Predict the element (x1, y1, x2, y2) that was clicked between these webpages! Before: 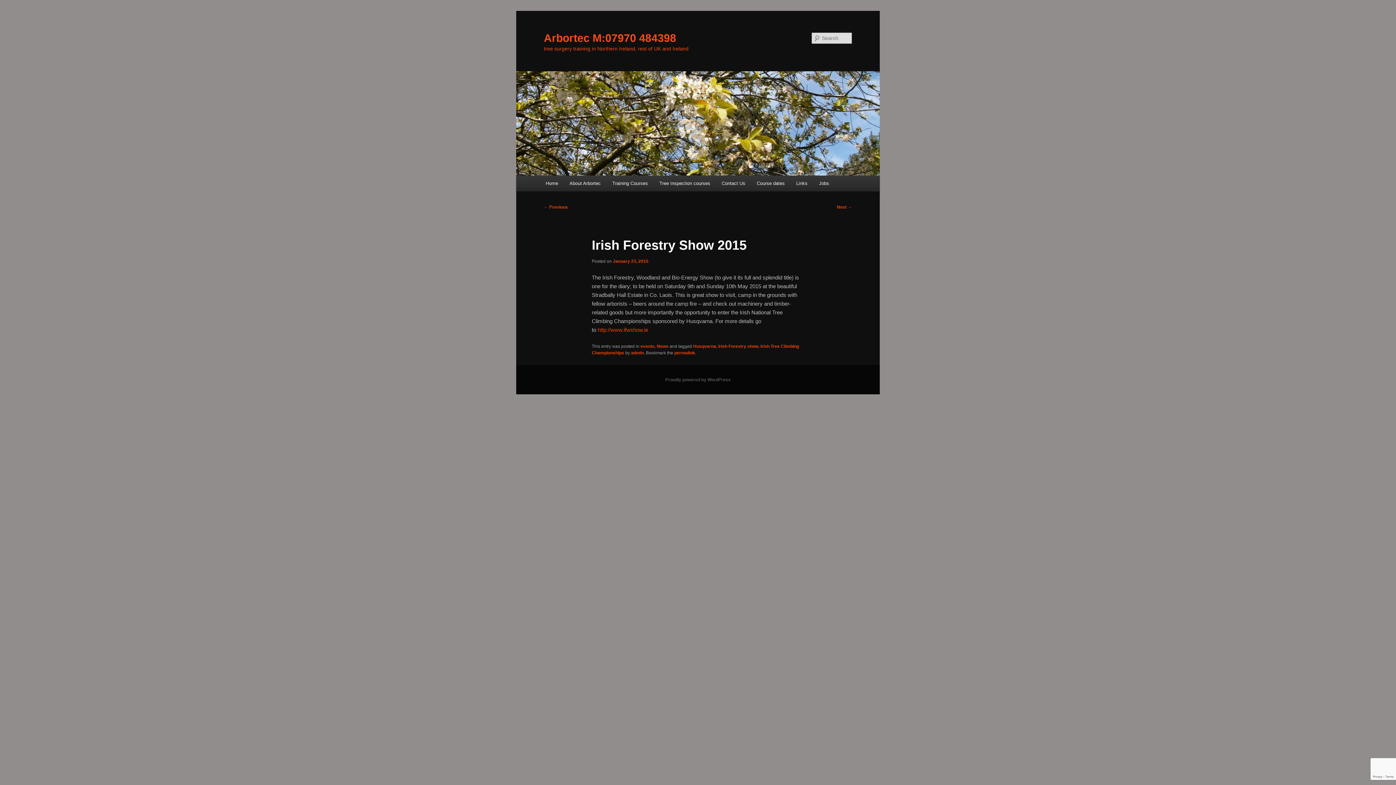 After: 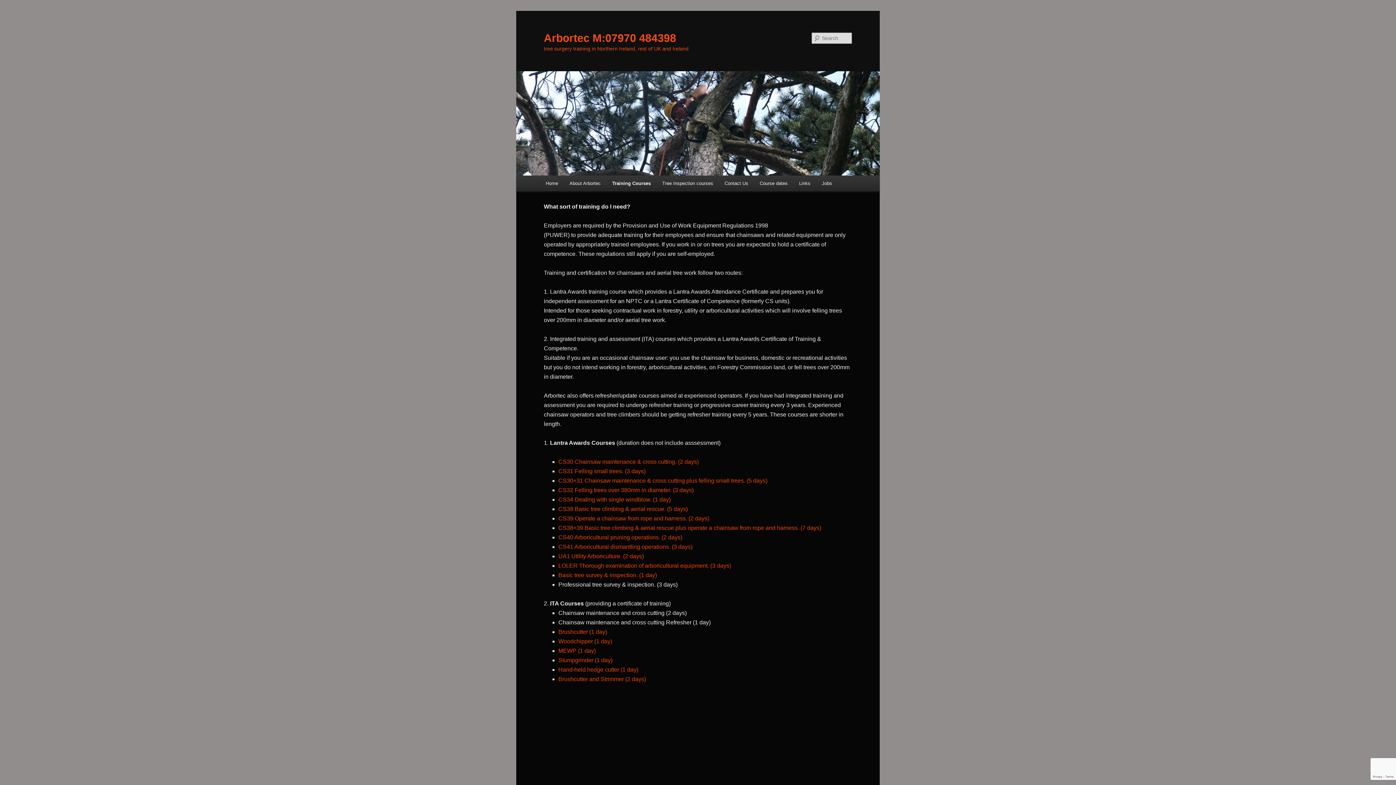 Action: bbox: (606, 175, 653, 191) label: Training Courses